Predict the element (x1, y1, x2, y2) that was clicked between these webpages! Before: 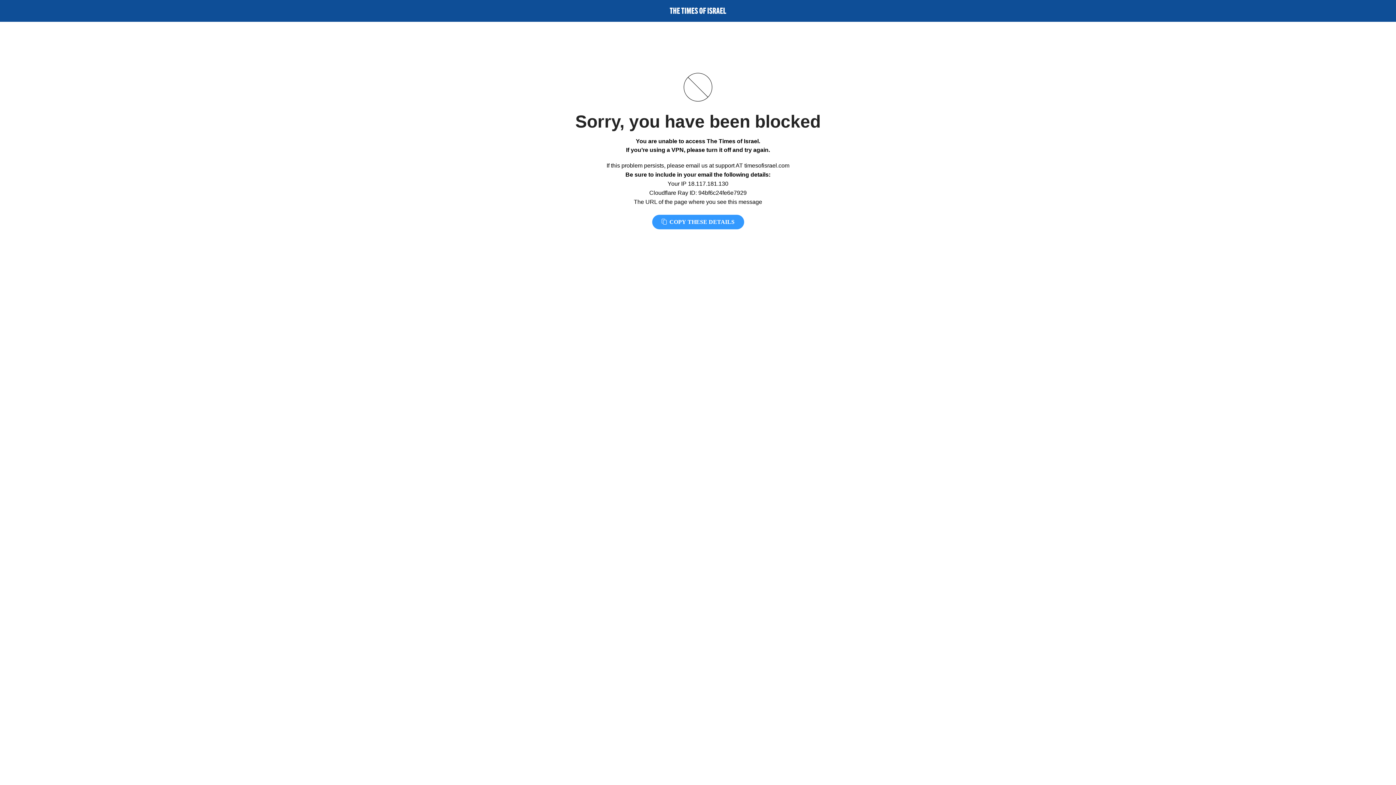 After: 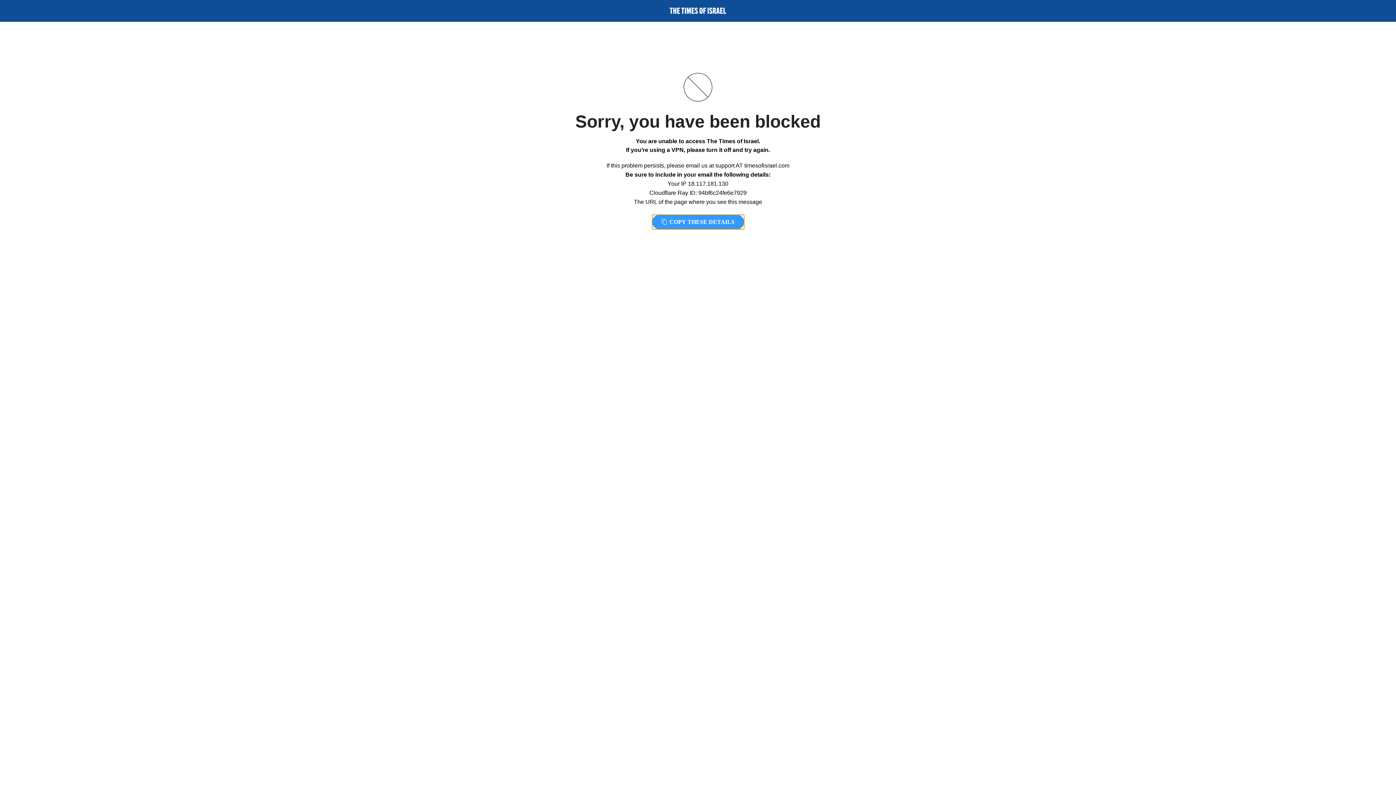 Action: bbox: (652, 214, 744, 229) label:  COPY THESE DETAILS